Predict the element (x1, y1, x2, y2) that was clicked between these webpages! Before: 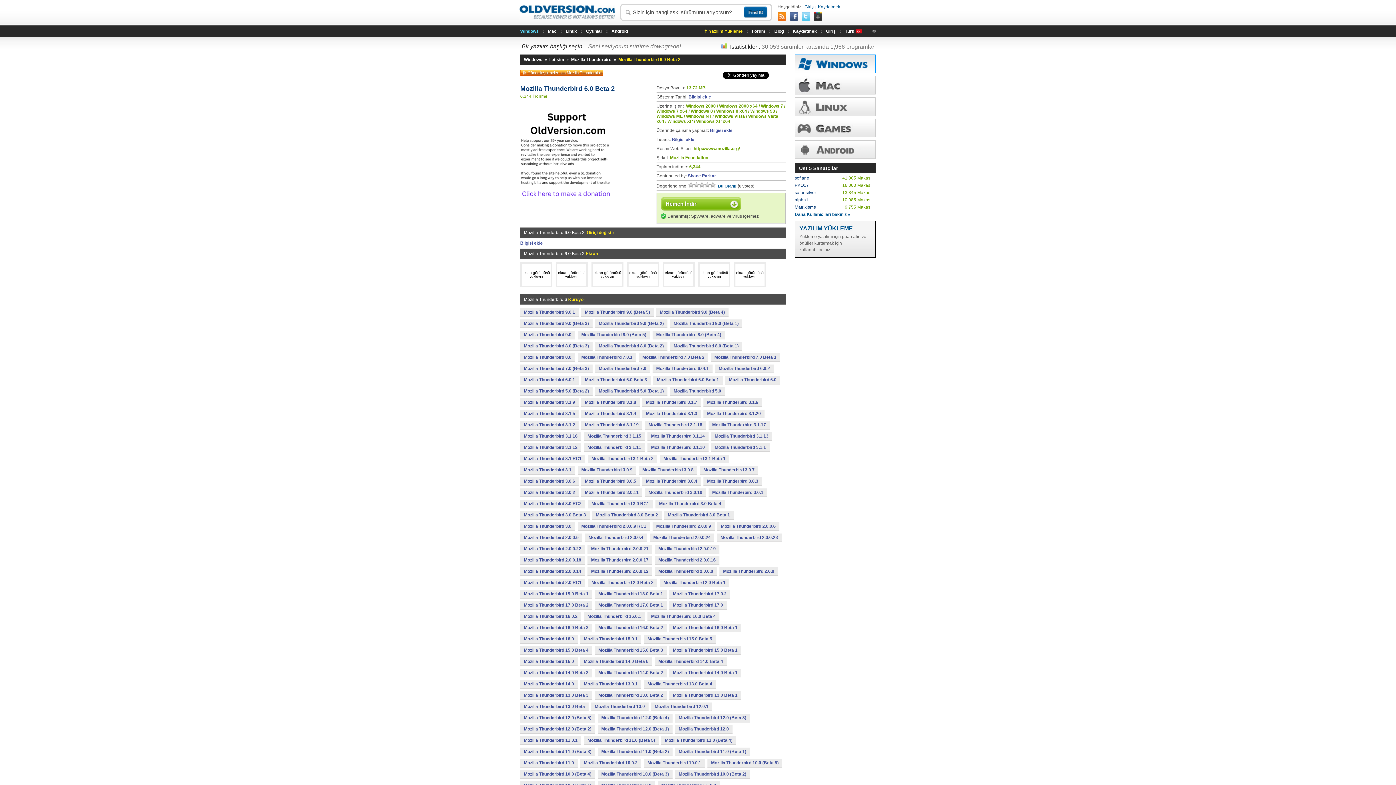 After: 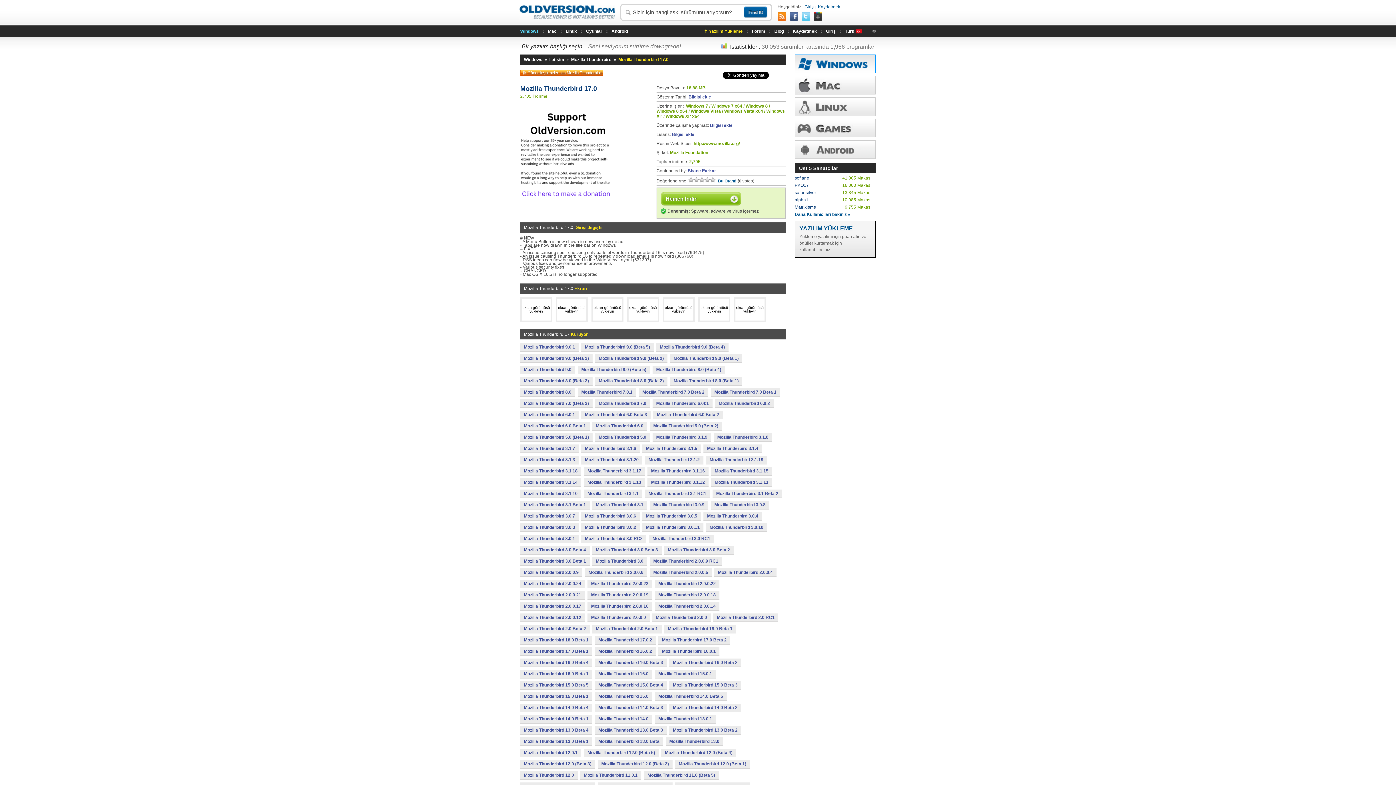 Action: bbox: (669, 601, 726, 609) label: Mozilla Thunderbird 17.0